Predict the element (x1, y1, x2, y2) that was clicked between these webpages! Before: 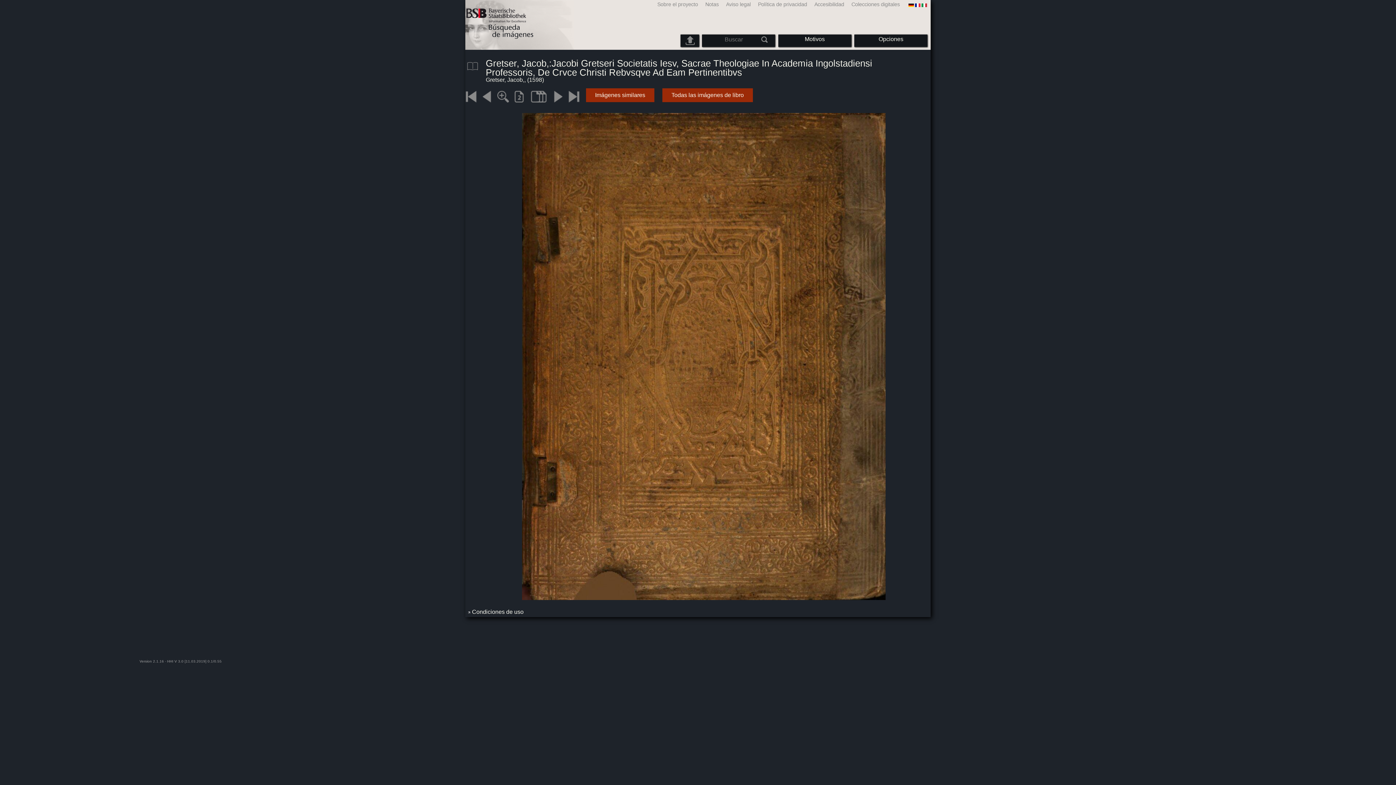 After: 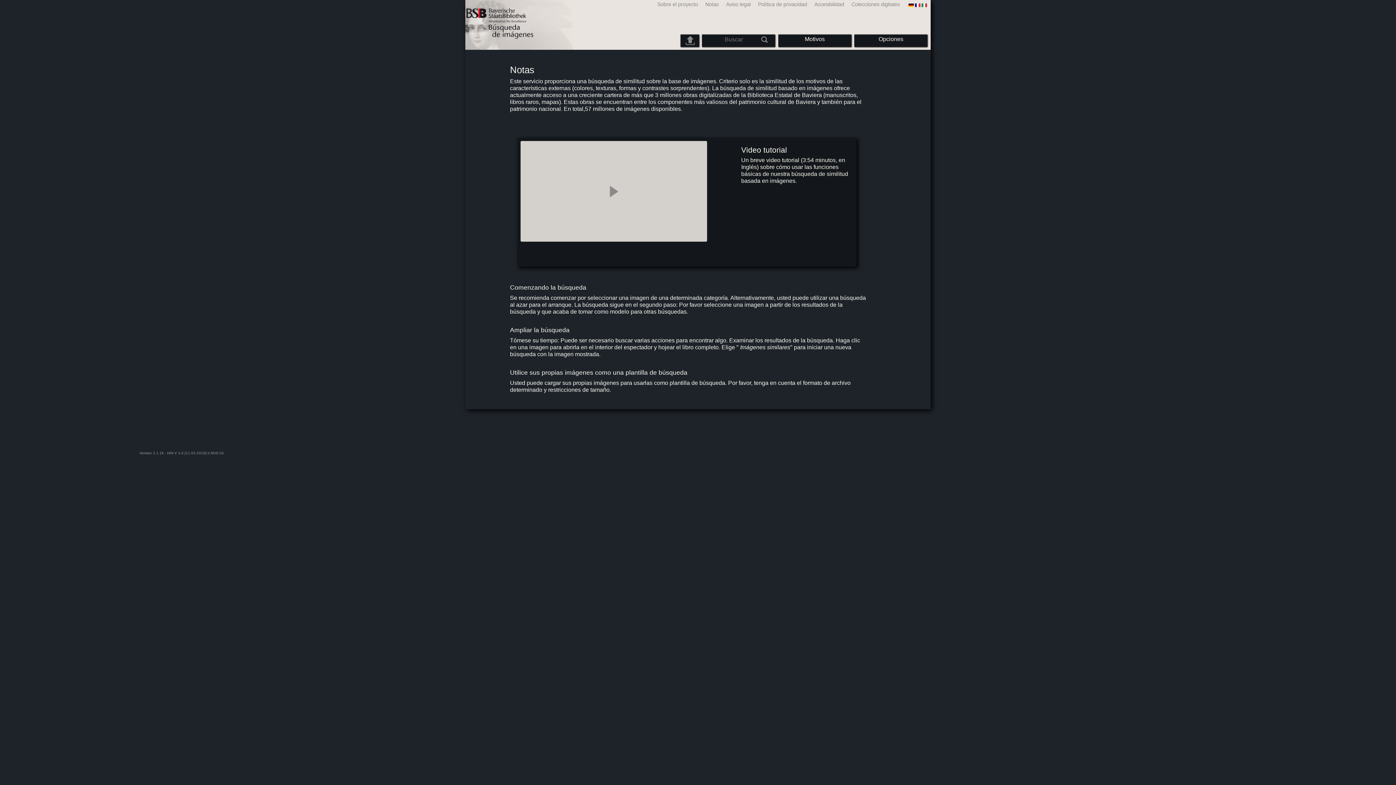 Action: label: Notas bbox: (700, 1, 720, 7)